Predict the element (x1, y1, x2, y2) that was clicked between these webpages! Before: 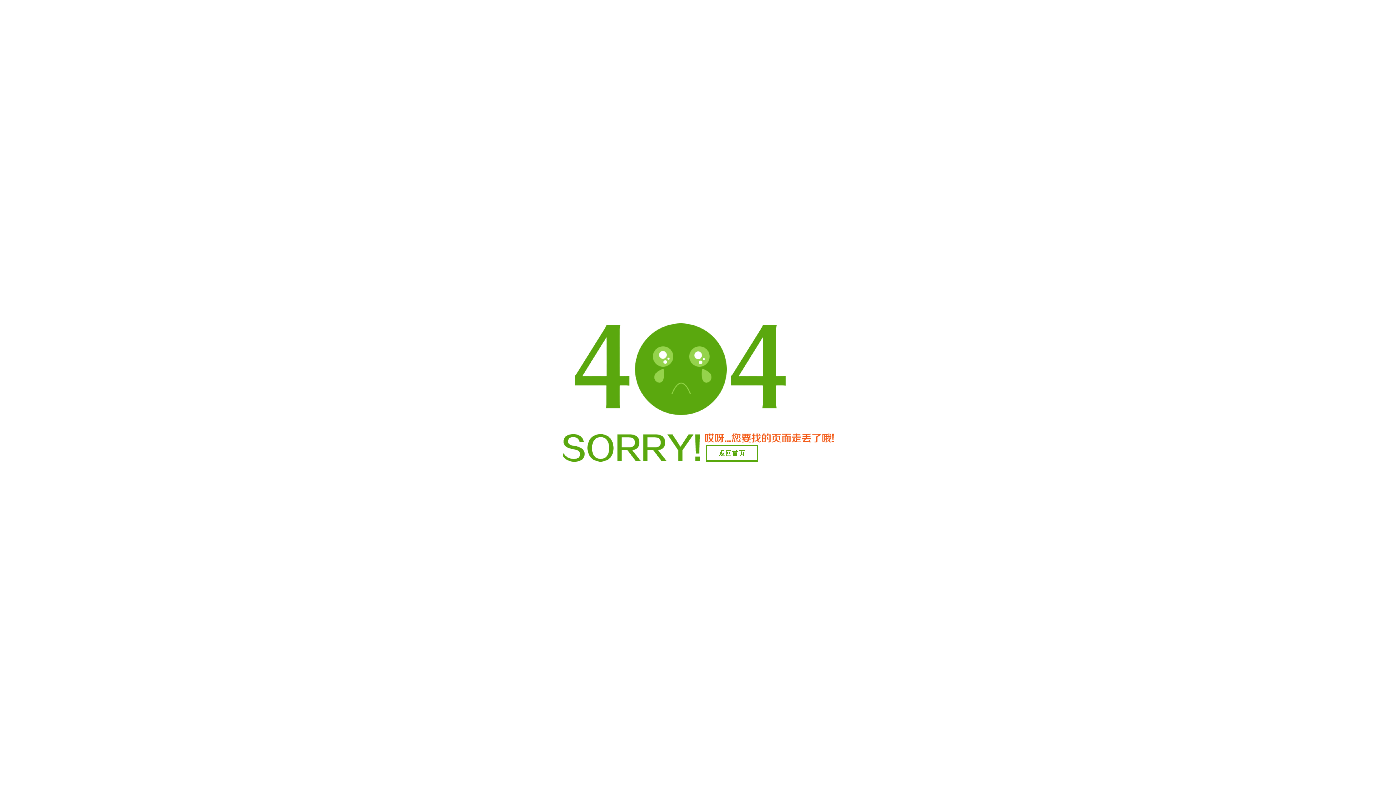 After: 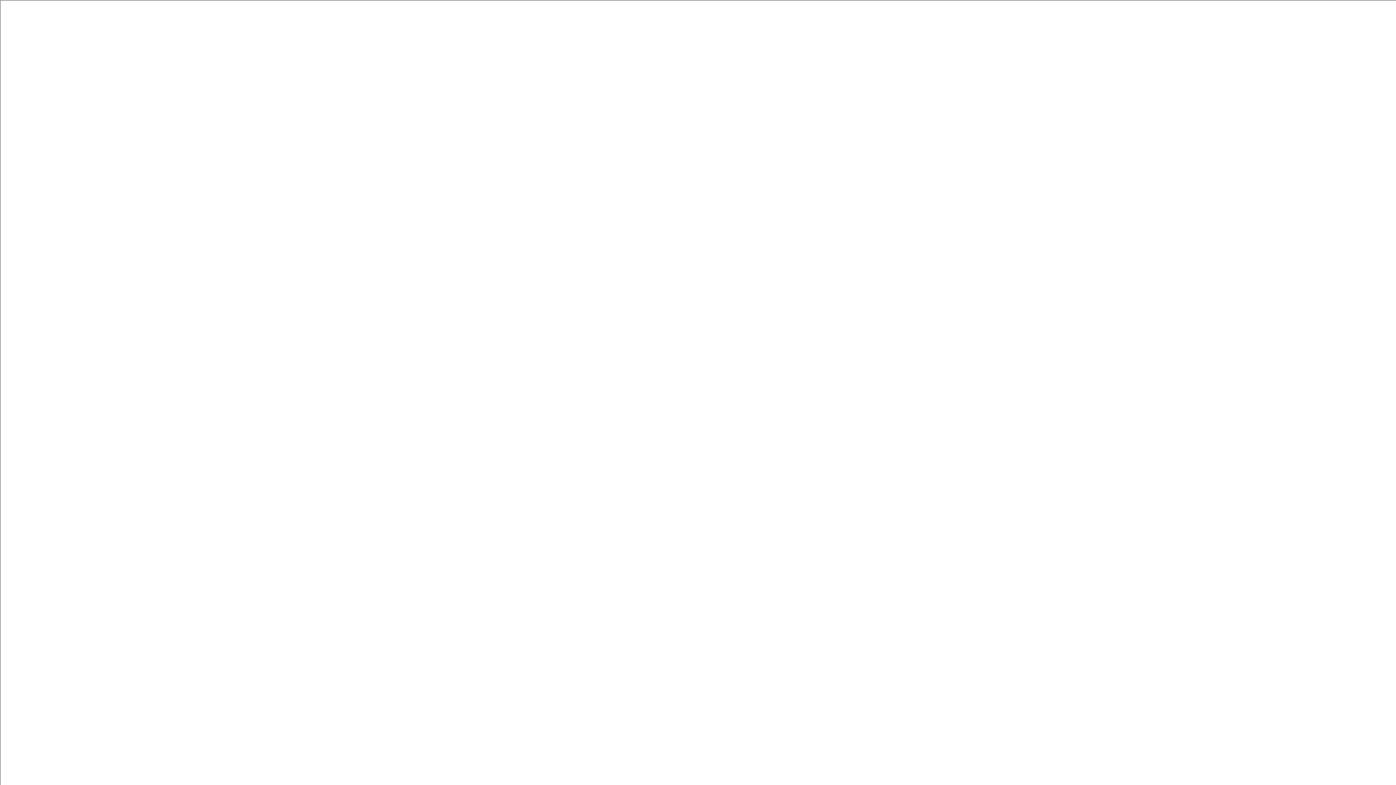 Action: bbox: (706, 445, 758, 461) label: 返回首页